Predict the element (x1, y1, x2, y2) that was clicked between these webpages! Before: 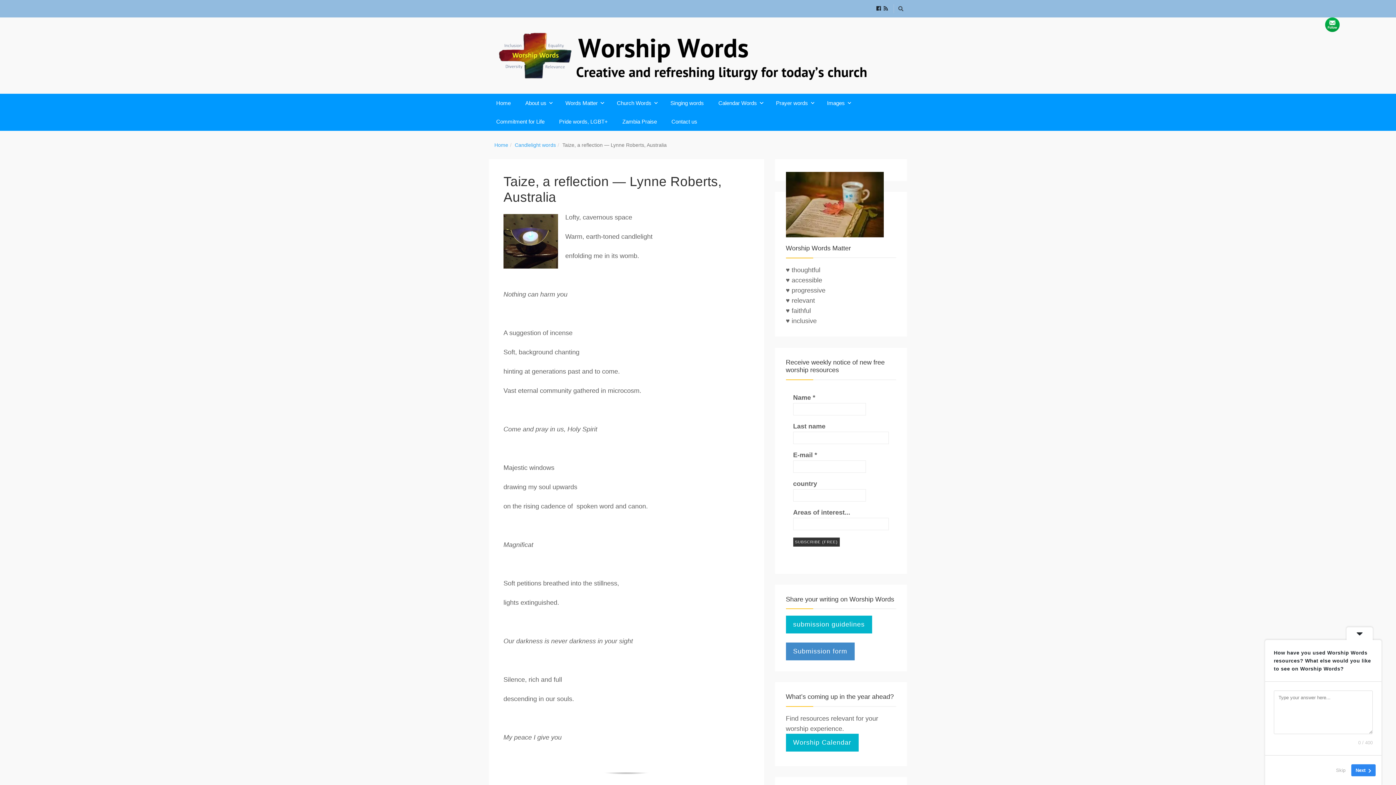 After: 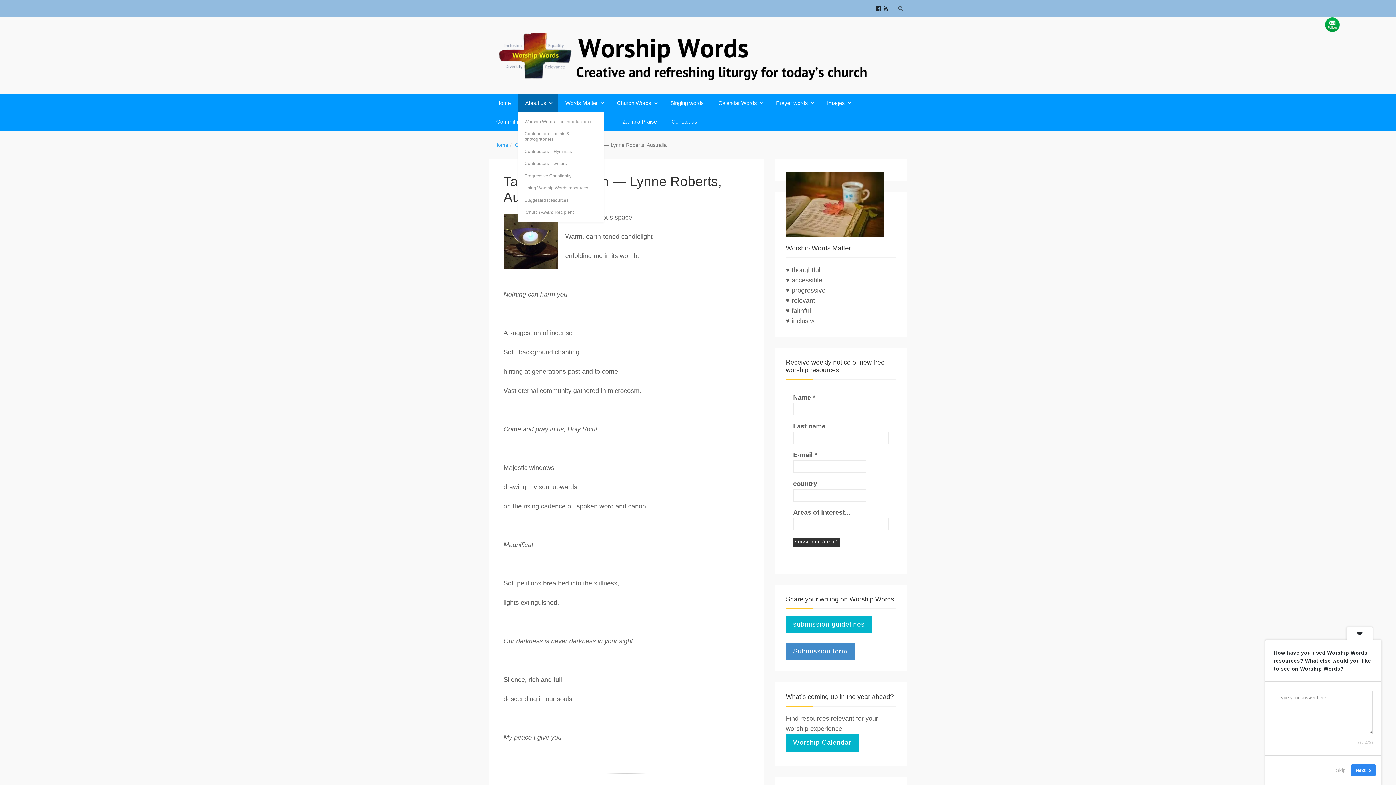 Action: label: About us bbox: (518, 93, 558, 112)